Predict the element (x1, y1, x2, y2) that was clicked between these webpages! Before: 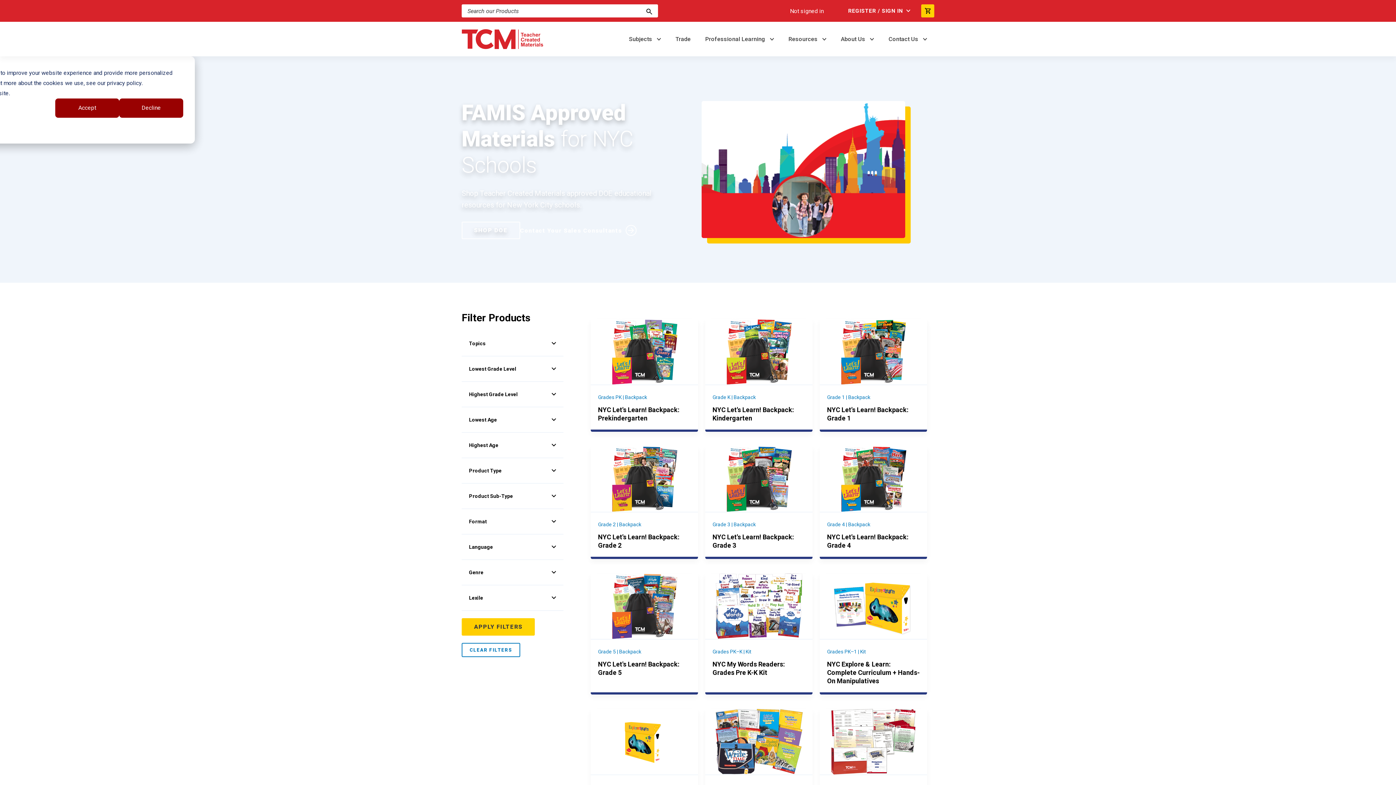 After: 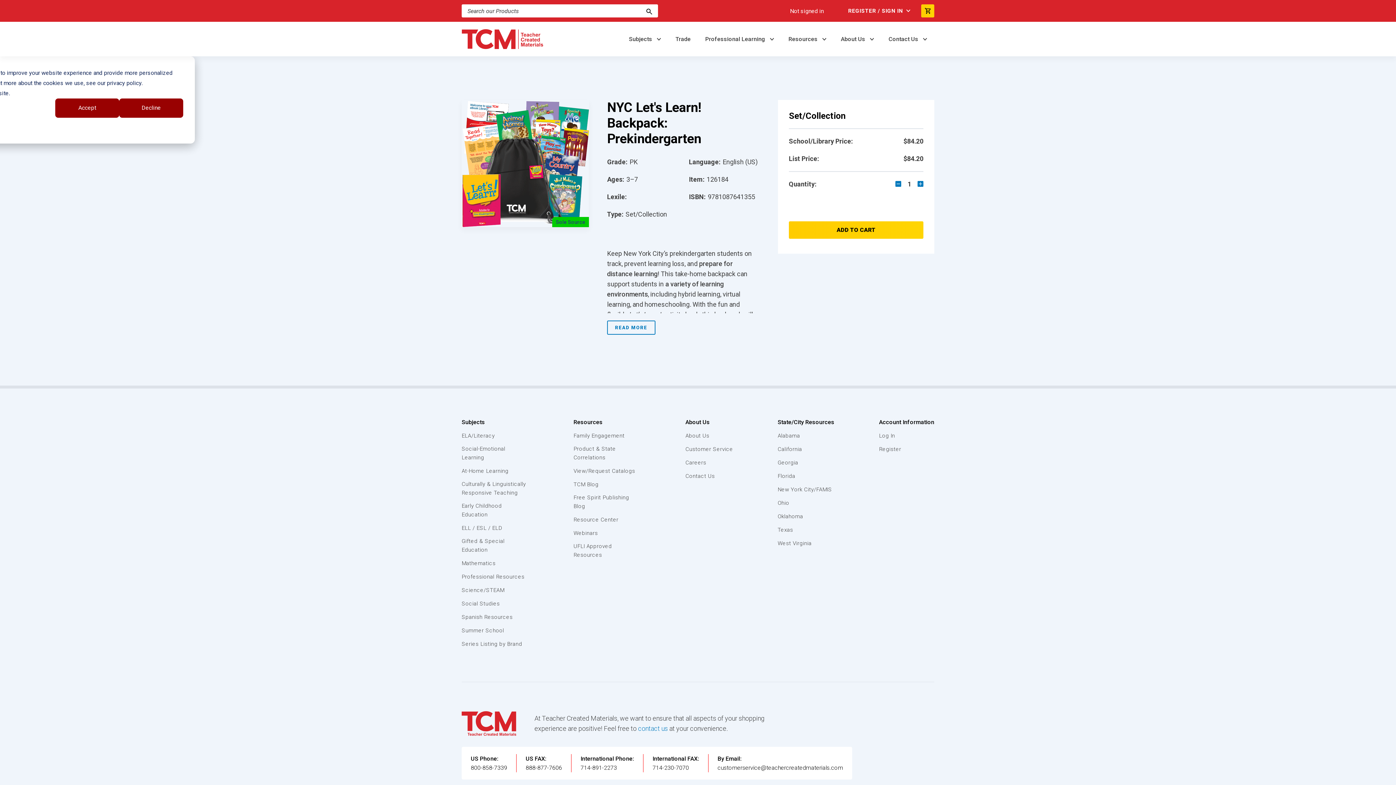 Action: bbox: (598, 393, 647, 405) label: Grades PK | Backpack